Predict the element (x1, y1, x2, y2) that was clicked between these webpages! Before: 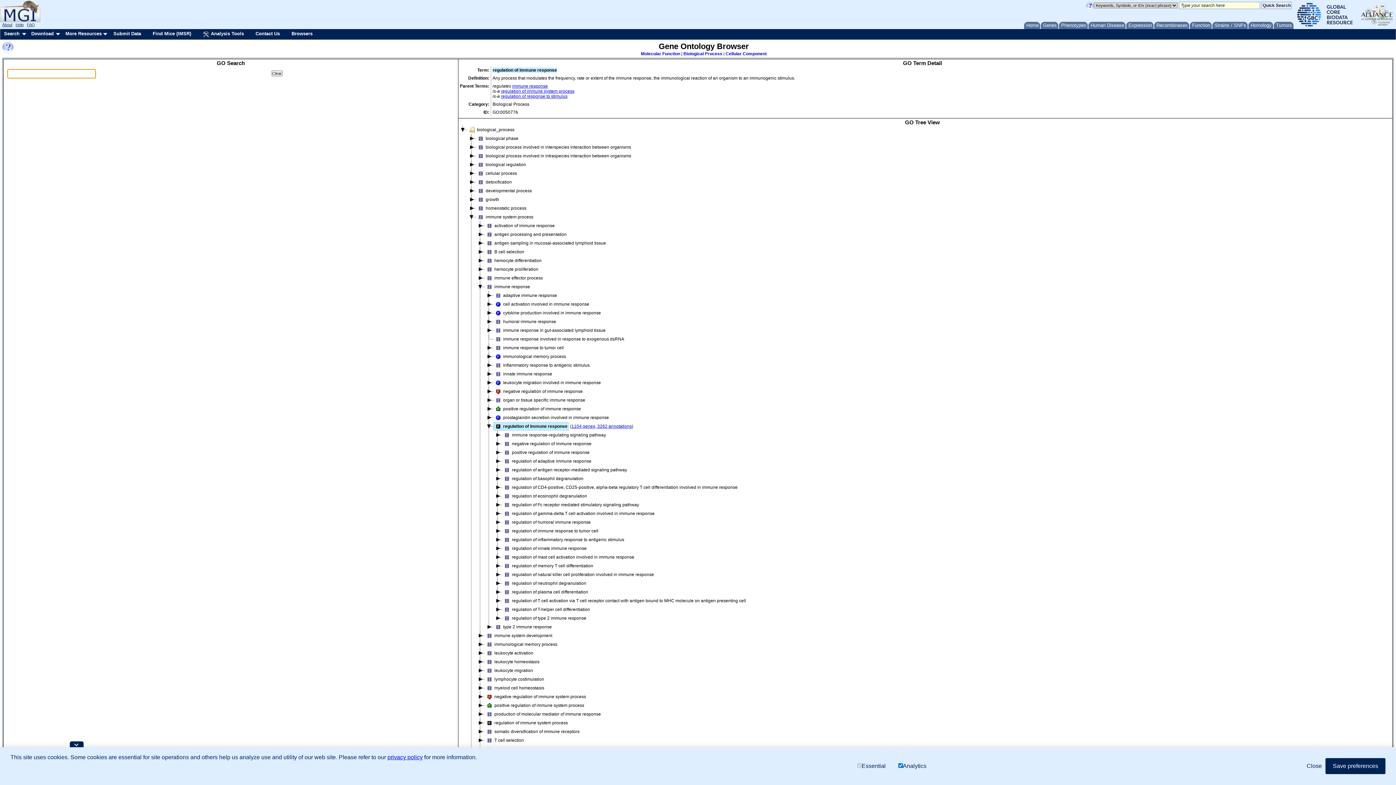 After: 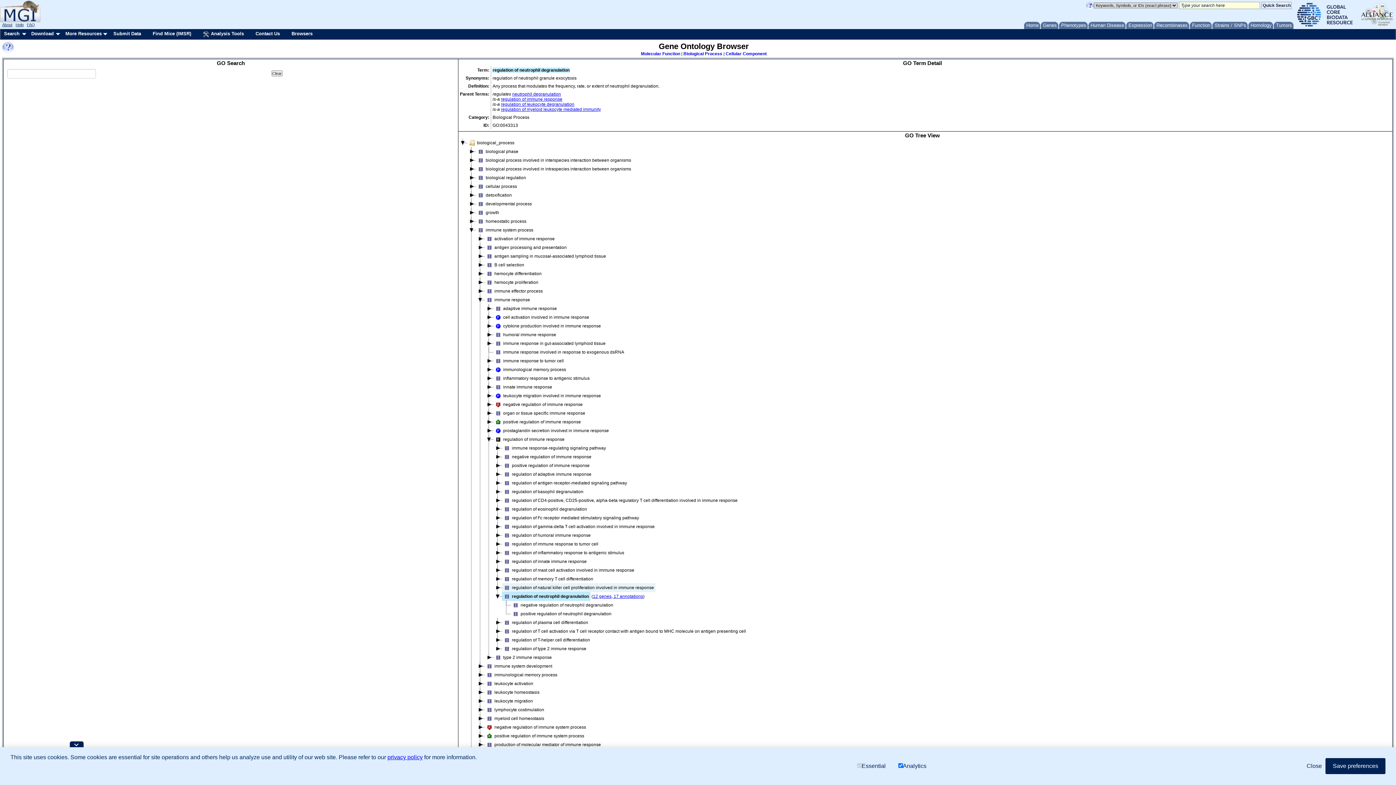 Action: label: regulation of neutrophil degranulation bbox: (502, 579, 588, 588)